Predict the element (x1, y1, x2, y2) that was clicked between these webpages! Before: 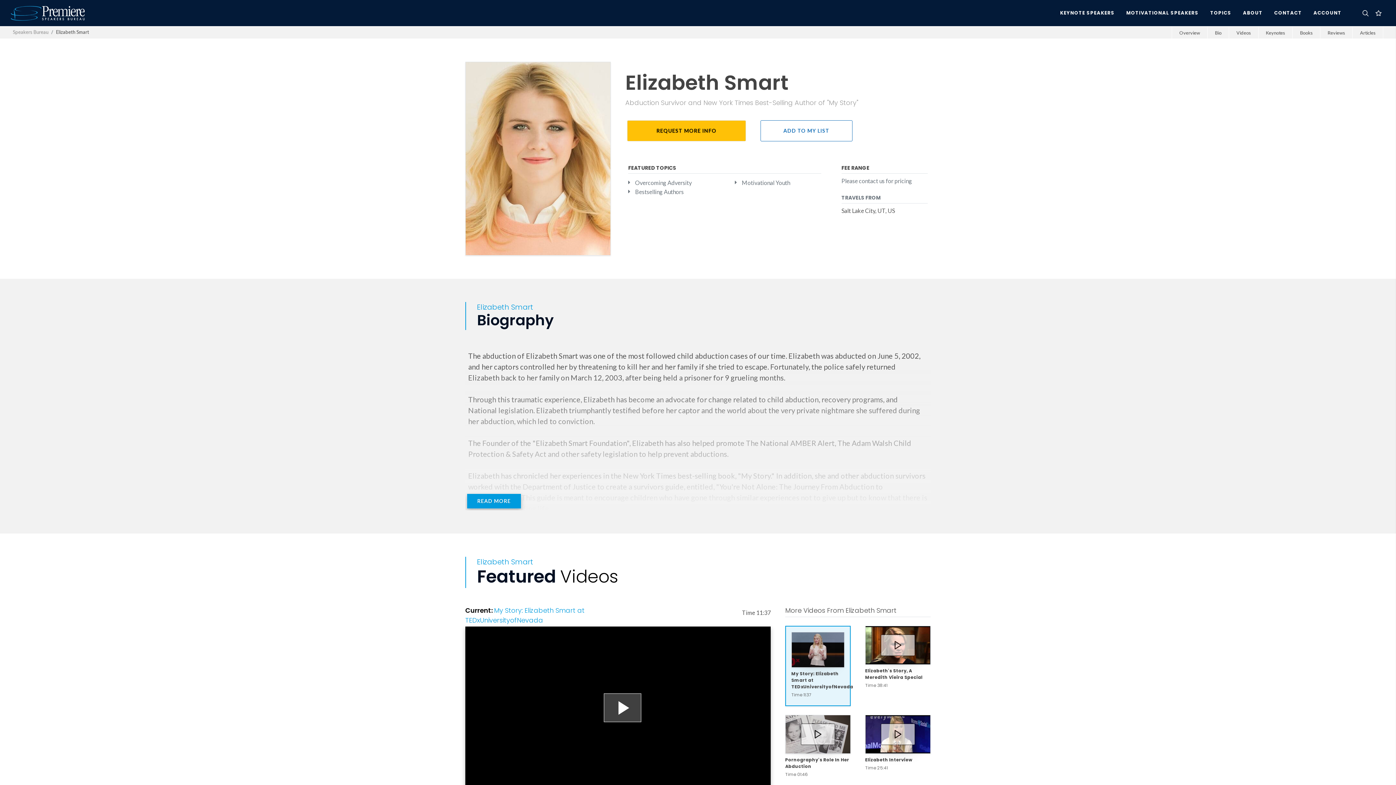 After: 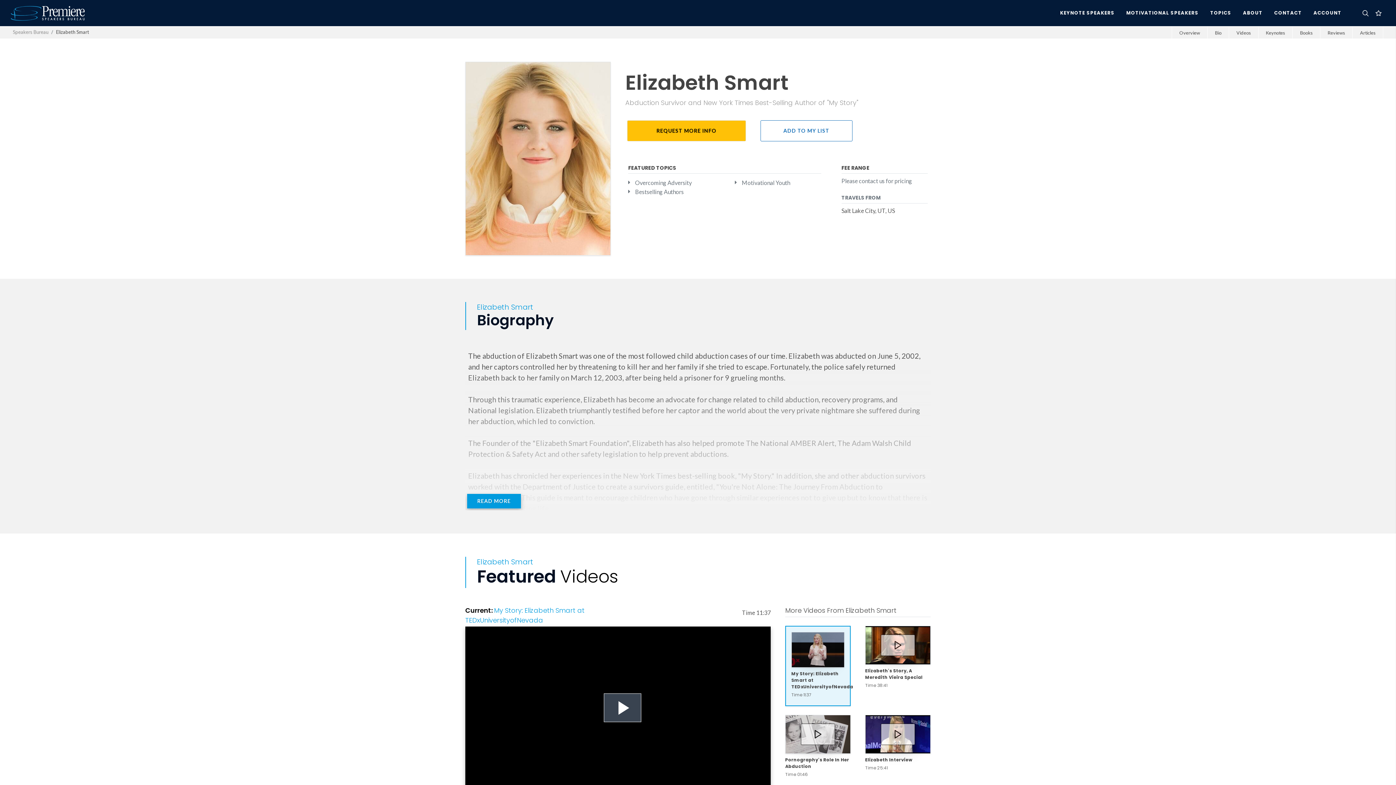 Action: bbox: (603, 693, 641, 722) label: Play Video